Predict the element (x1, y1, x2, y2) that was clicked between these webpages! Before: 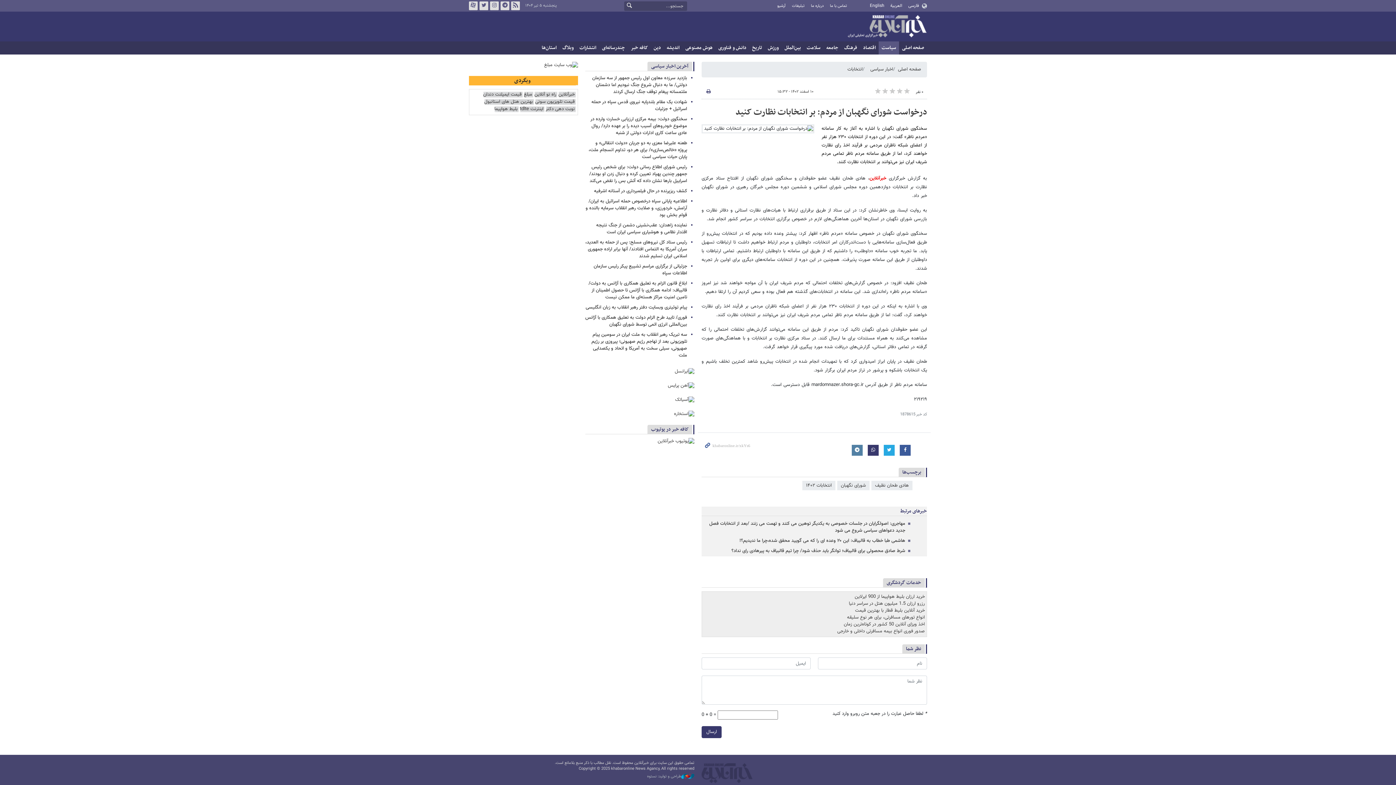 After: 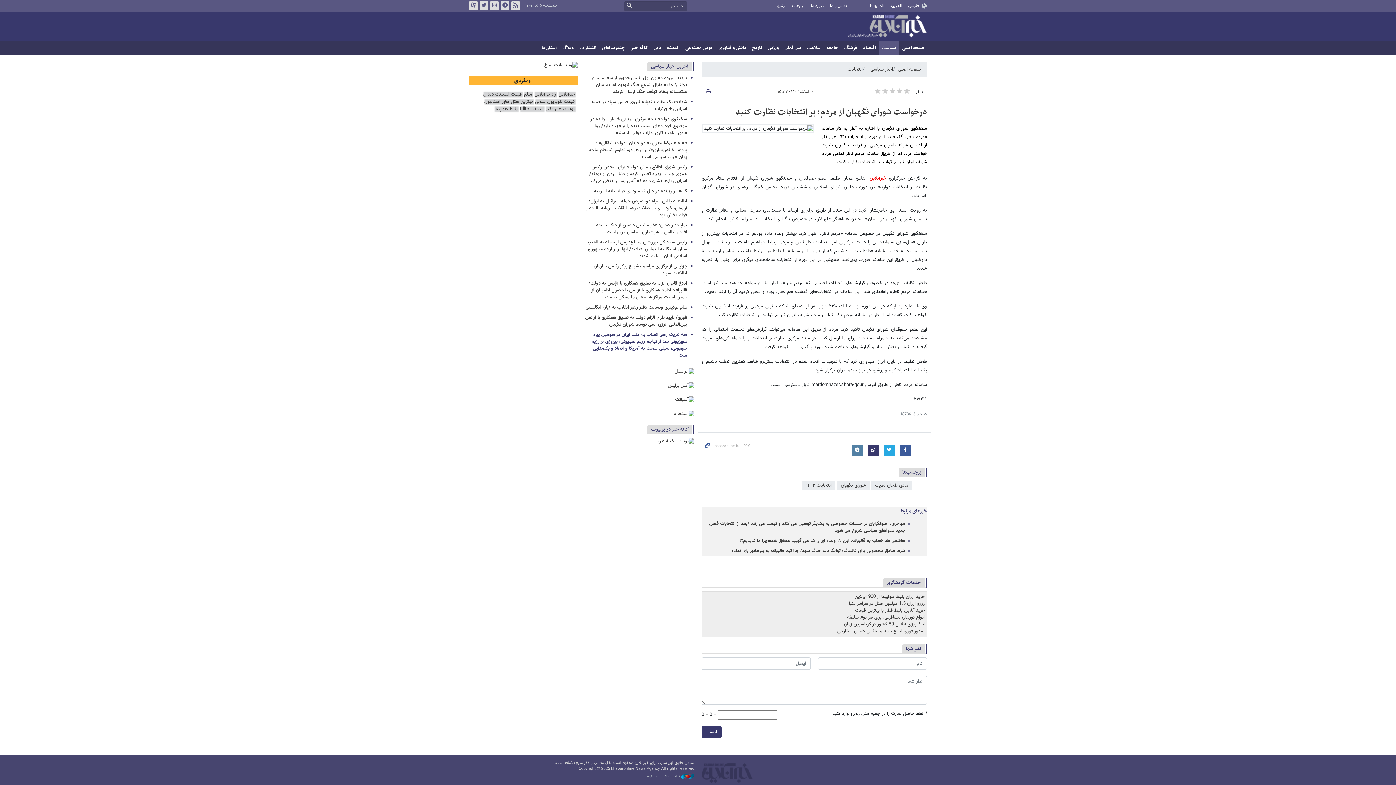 Action: label: سه تبریک رهبر انقلاب به ملت ایران در سومین پیام تلویزیونی بعد از تهاجم رژیم صهیونی؛ پیروزی بر رژیم صهیونی، سیلی سخت به آمریکا و اتحاد و یکصدایی ملت bbox: (591, 331, 687, 359)